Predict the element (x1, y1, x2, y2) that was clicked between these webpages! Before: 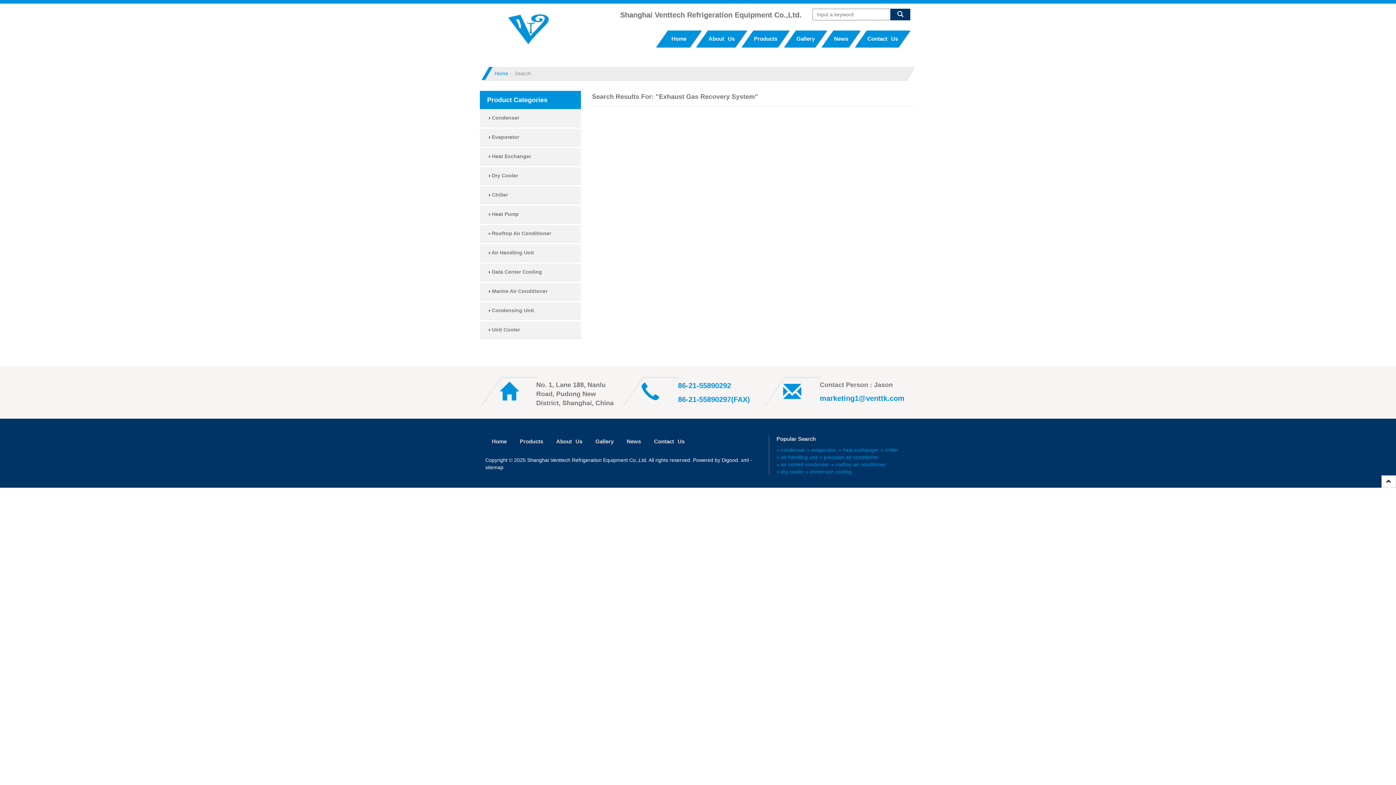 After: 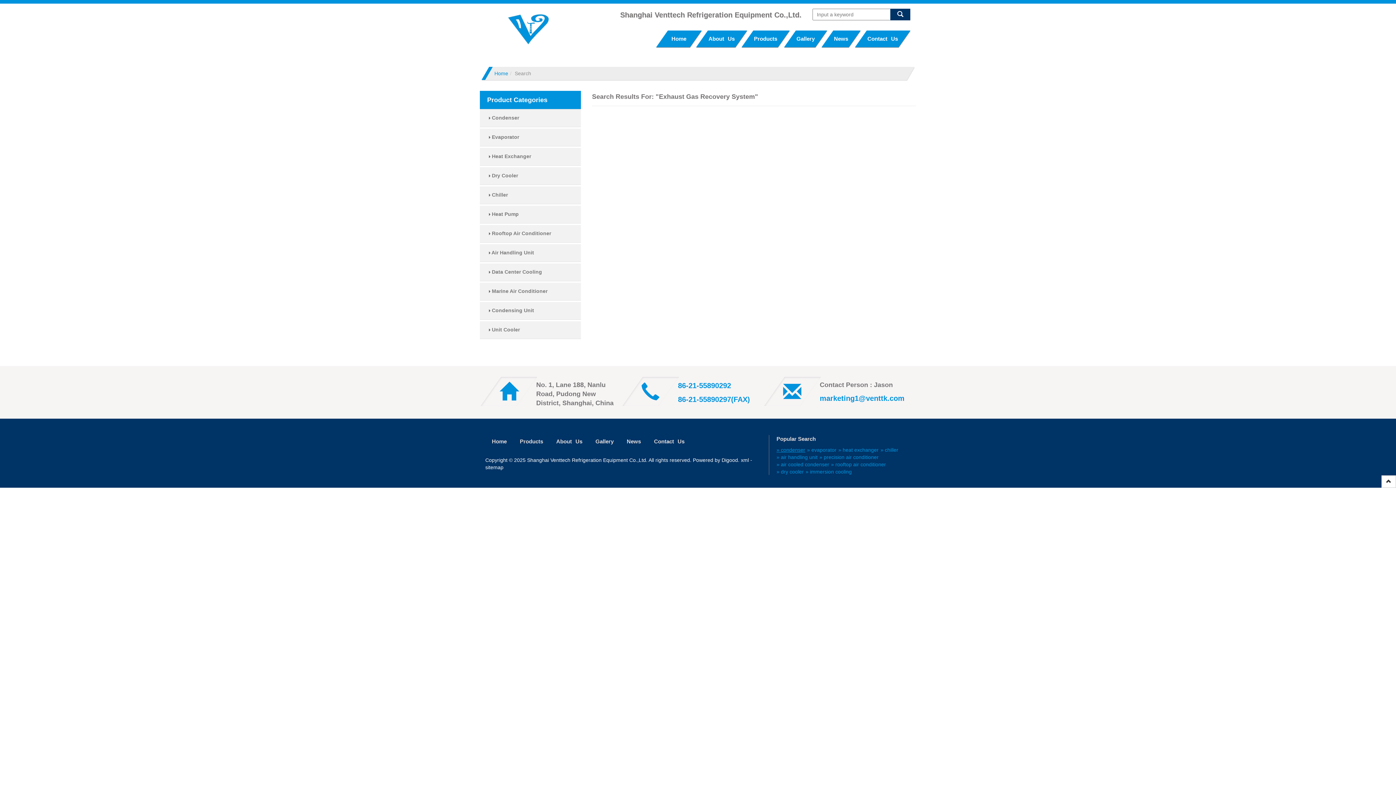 Action: bbox: (776, 447, 807, 453) label: » condenser